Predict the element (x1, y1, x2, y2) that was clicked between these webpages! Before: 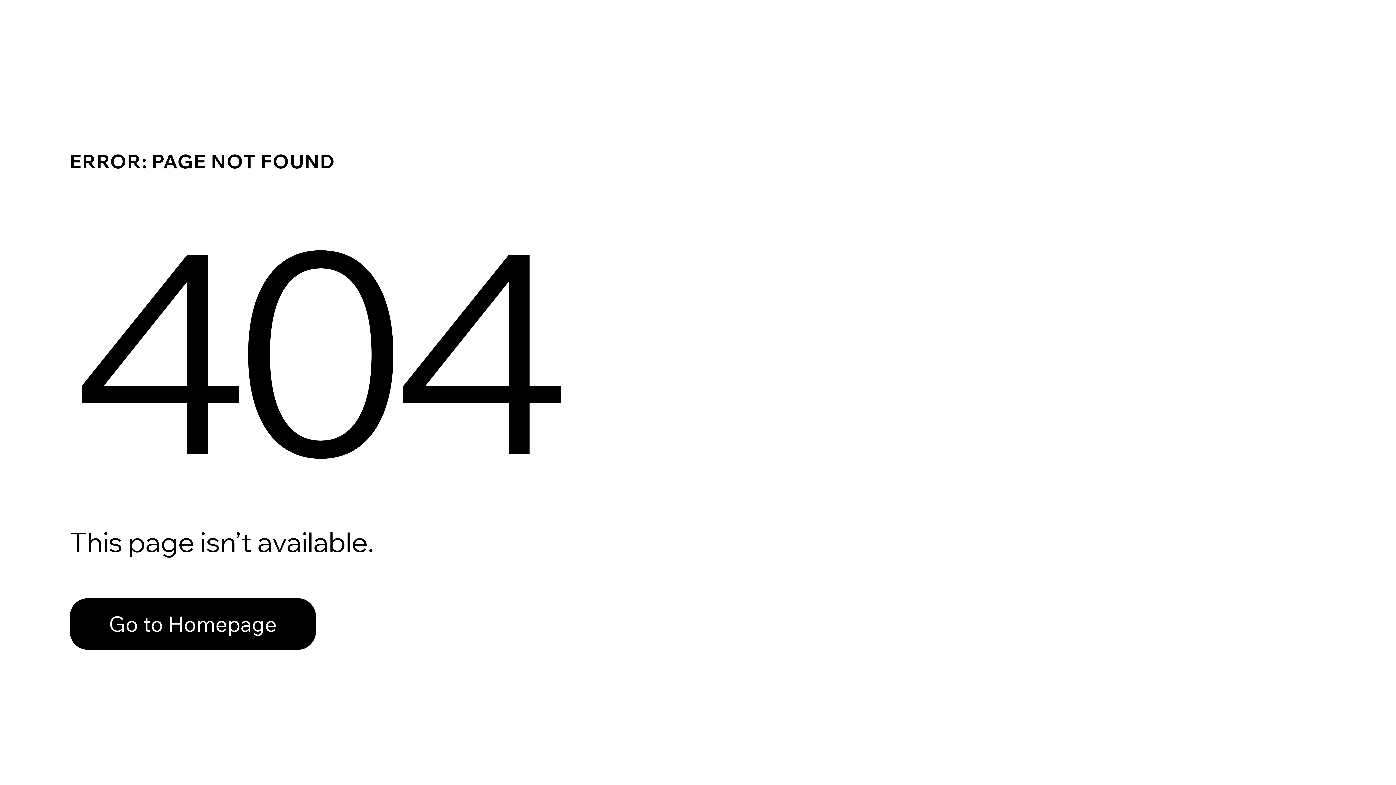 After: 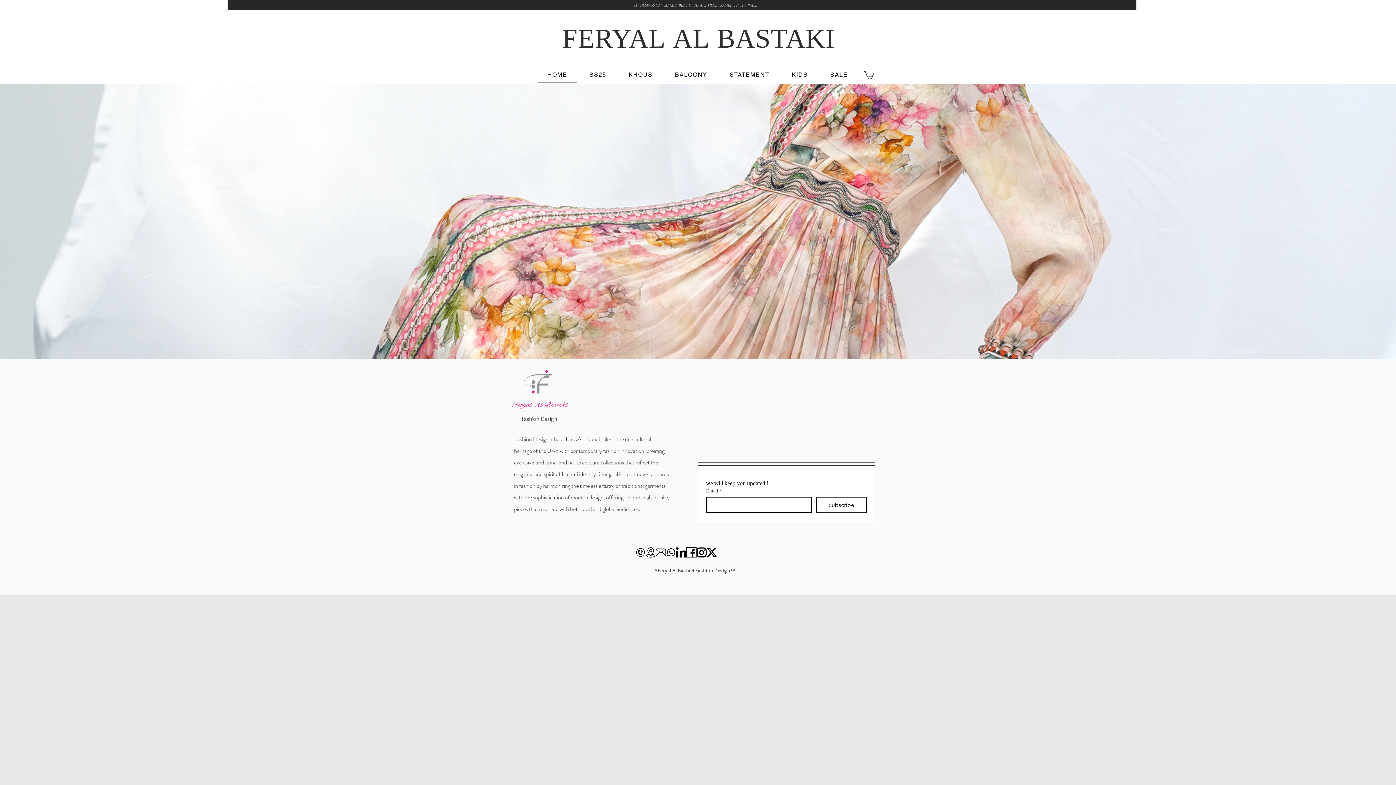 Action: bbox: (69, 582, 768, 659) label: Go to Homepage